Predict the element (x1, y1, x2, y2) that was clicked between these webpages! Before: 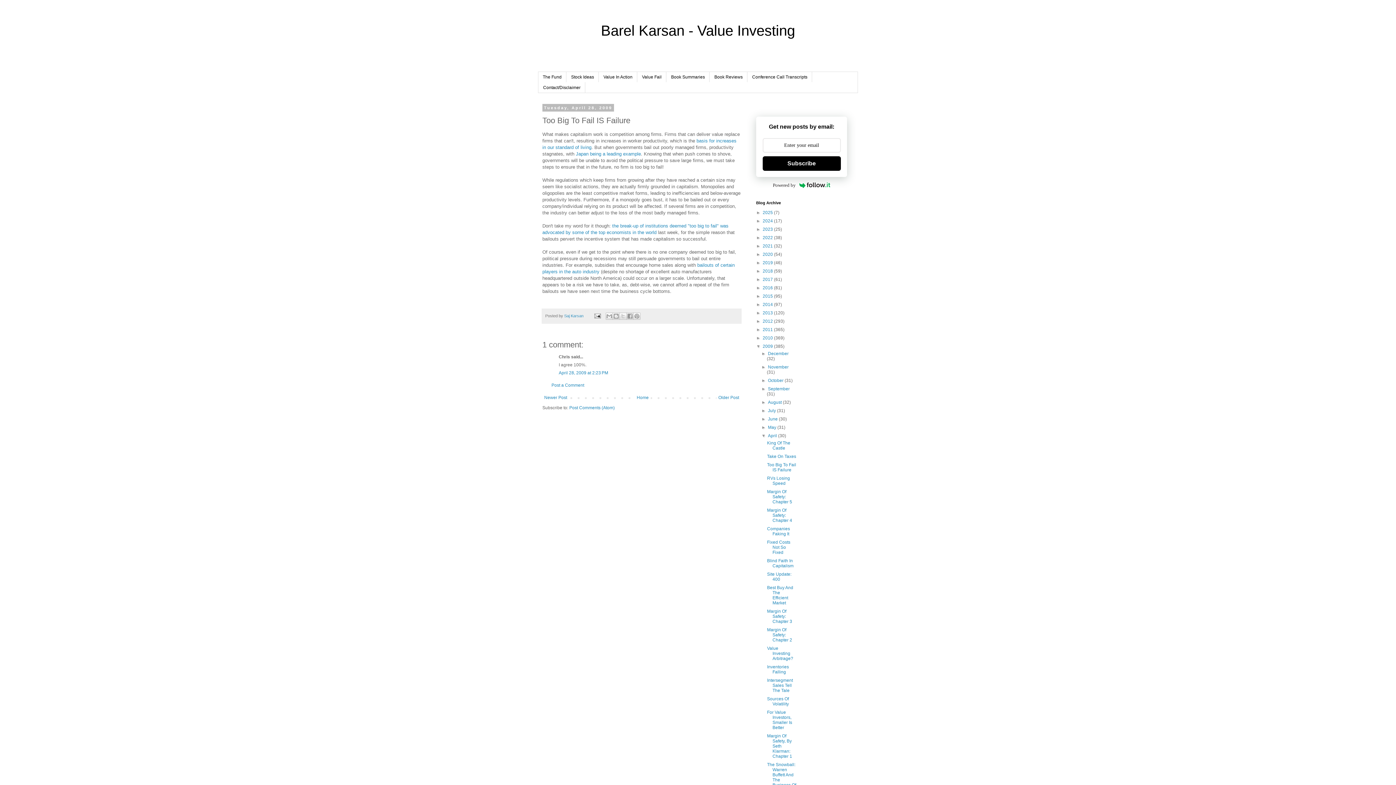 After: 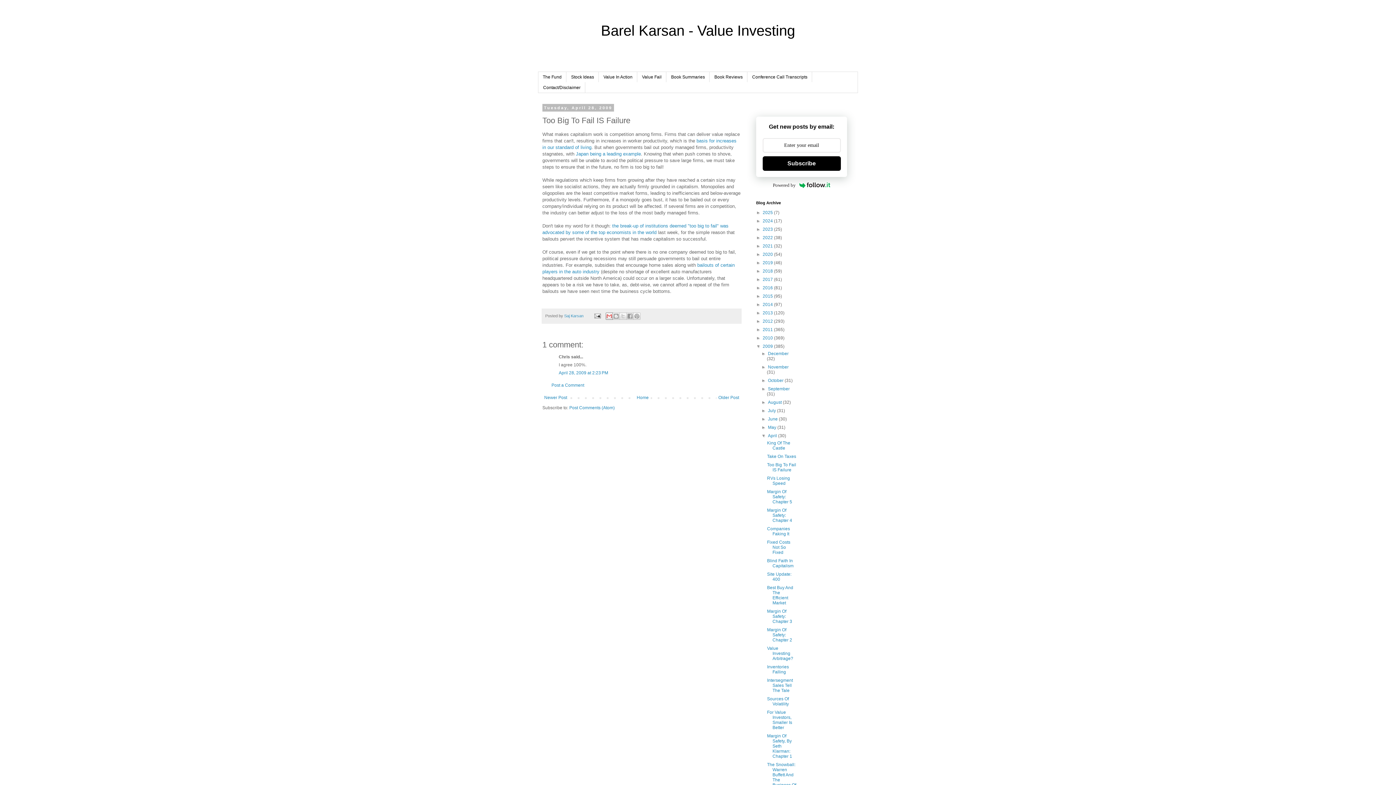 Action: label: Email This bbox: (605, 312, 613, 319)